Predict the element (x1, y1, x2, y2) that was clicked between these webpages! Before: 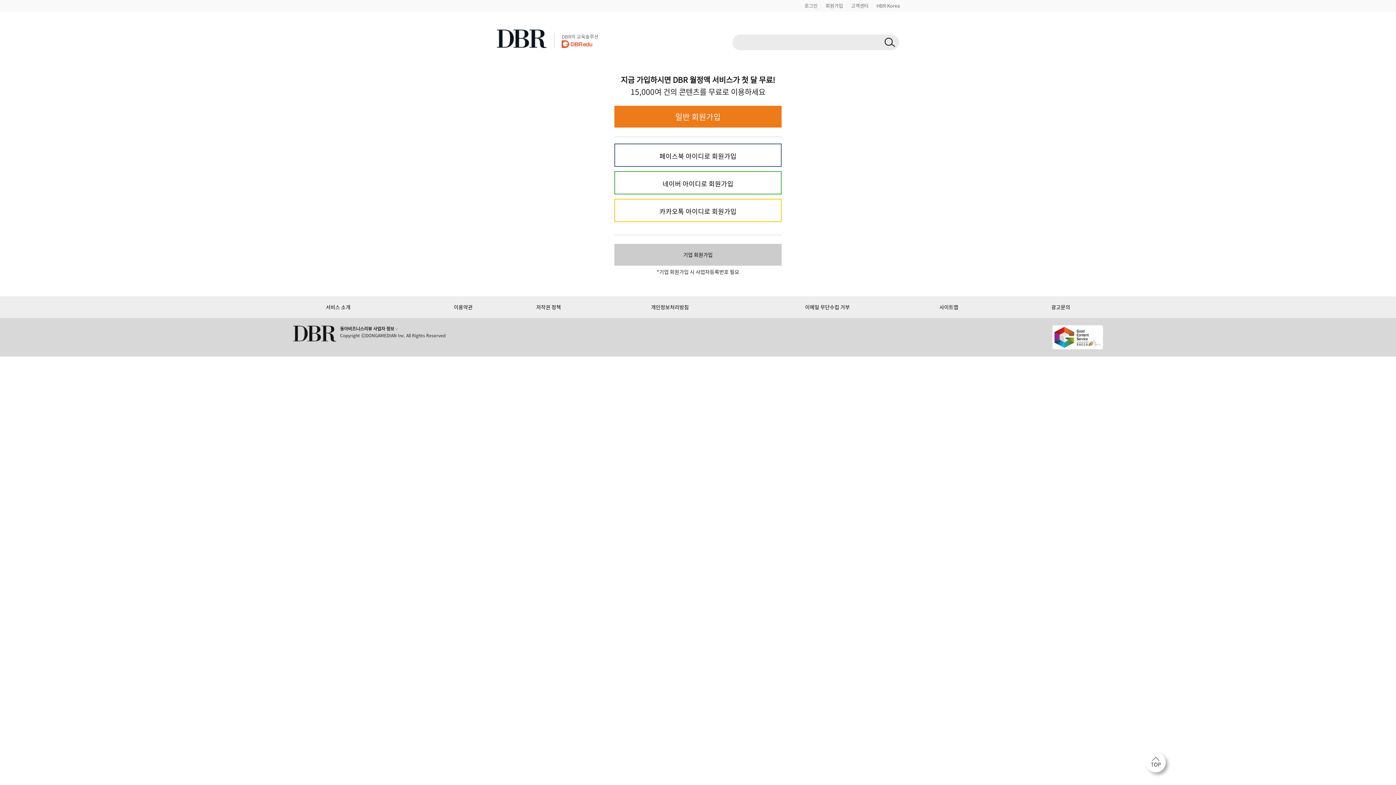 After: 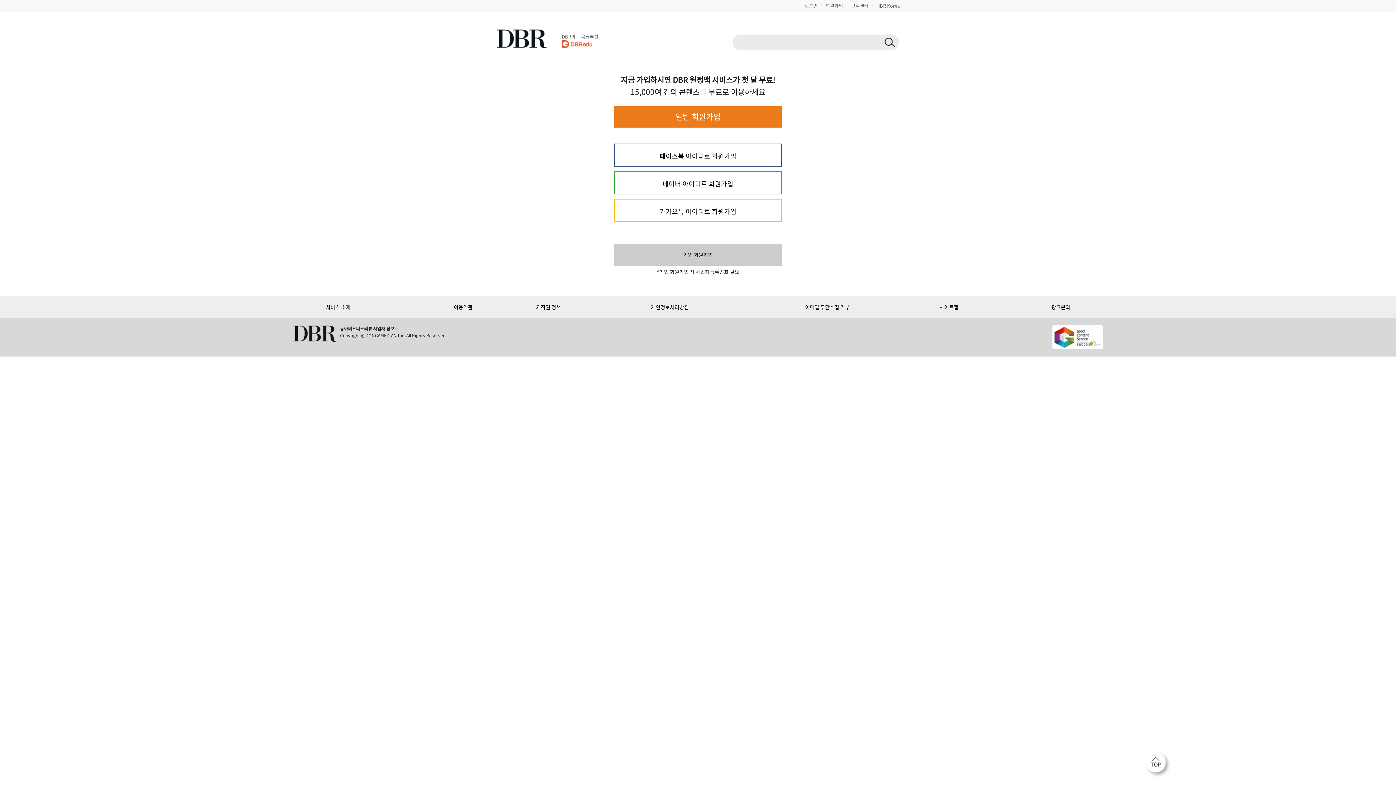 Action: label: DBR의 교육솔루션 bbox: (554, 33, 598, 48)